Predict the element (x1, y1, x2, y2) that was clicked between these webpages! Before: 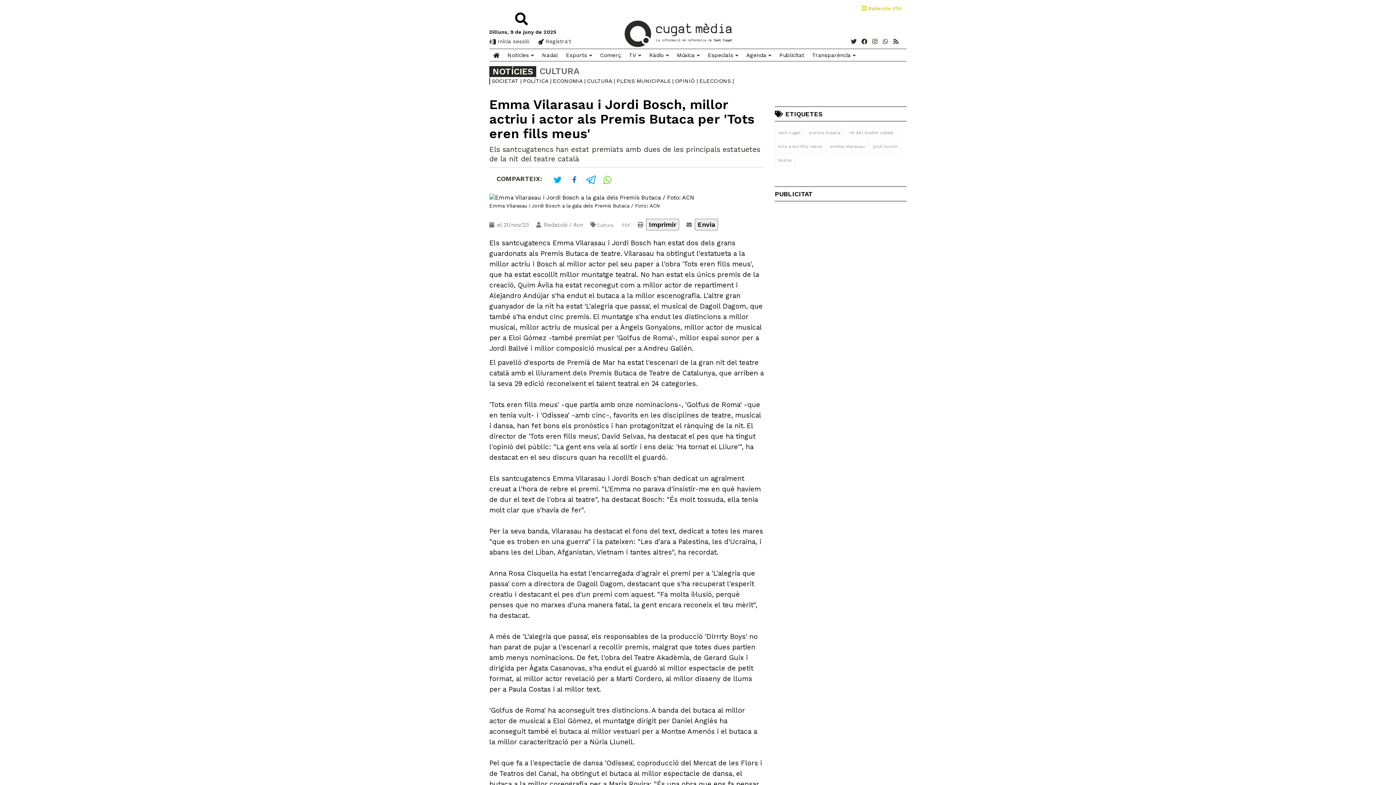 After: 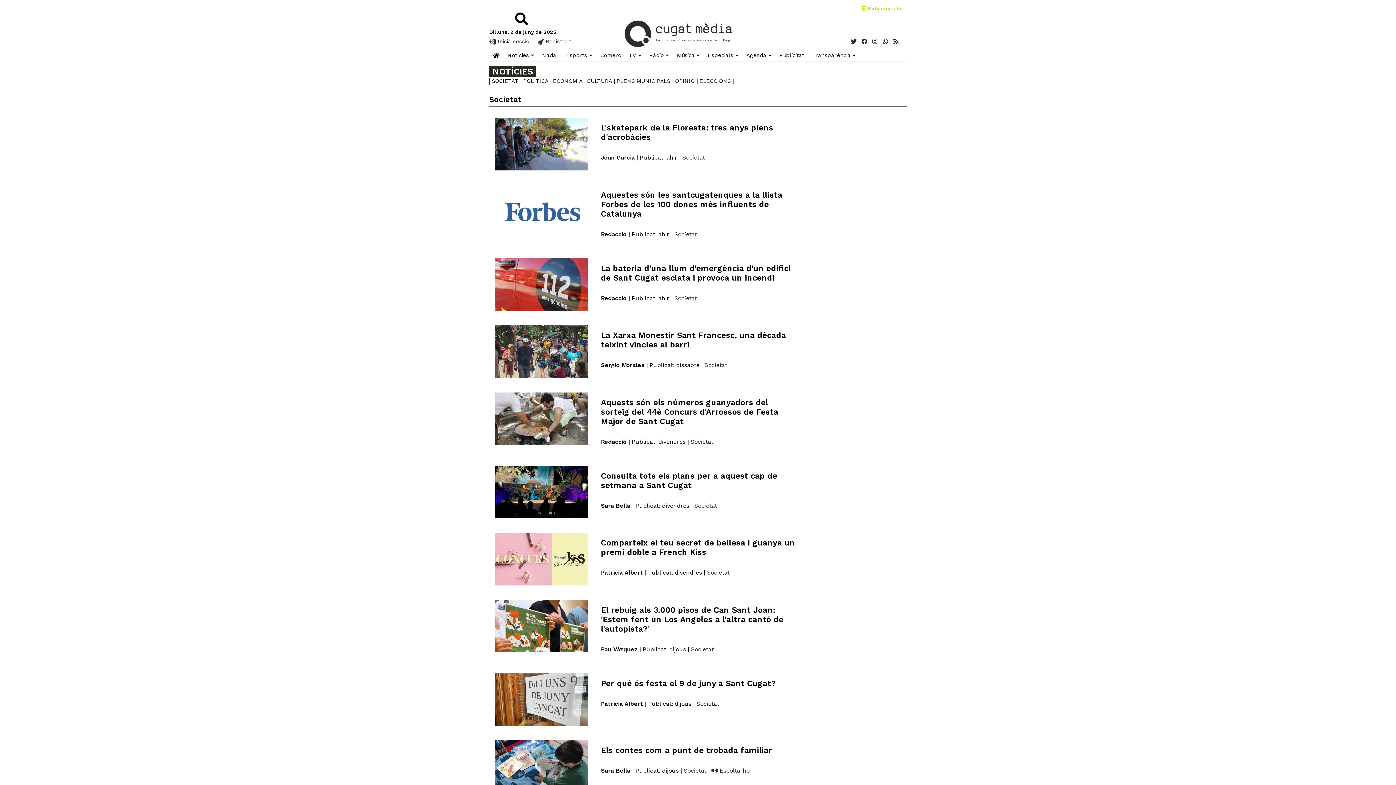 Action: bbox: (492, 77, 518, 84) label: SOCIETAT